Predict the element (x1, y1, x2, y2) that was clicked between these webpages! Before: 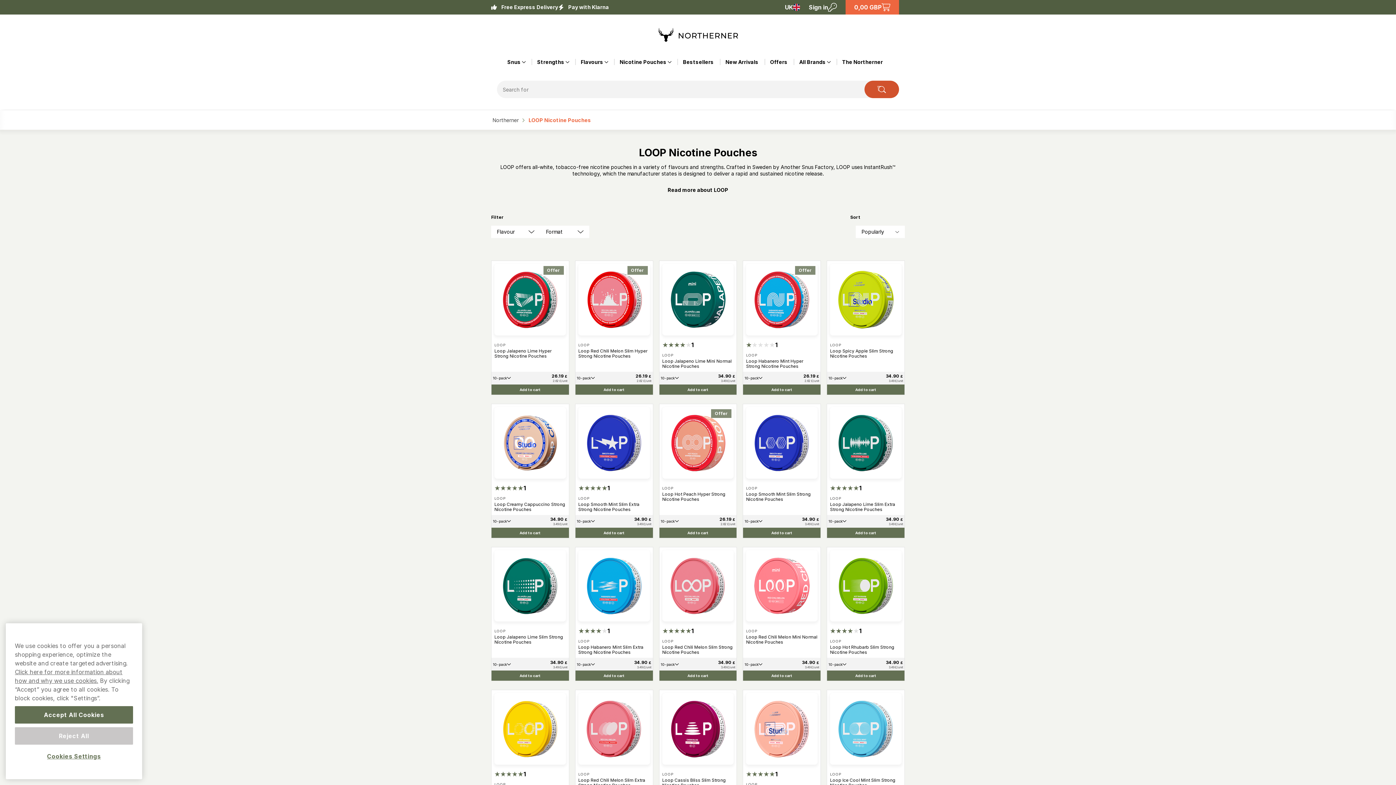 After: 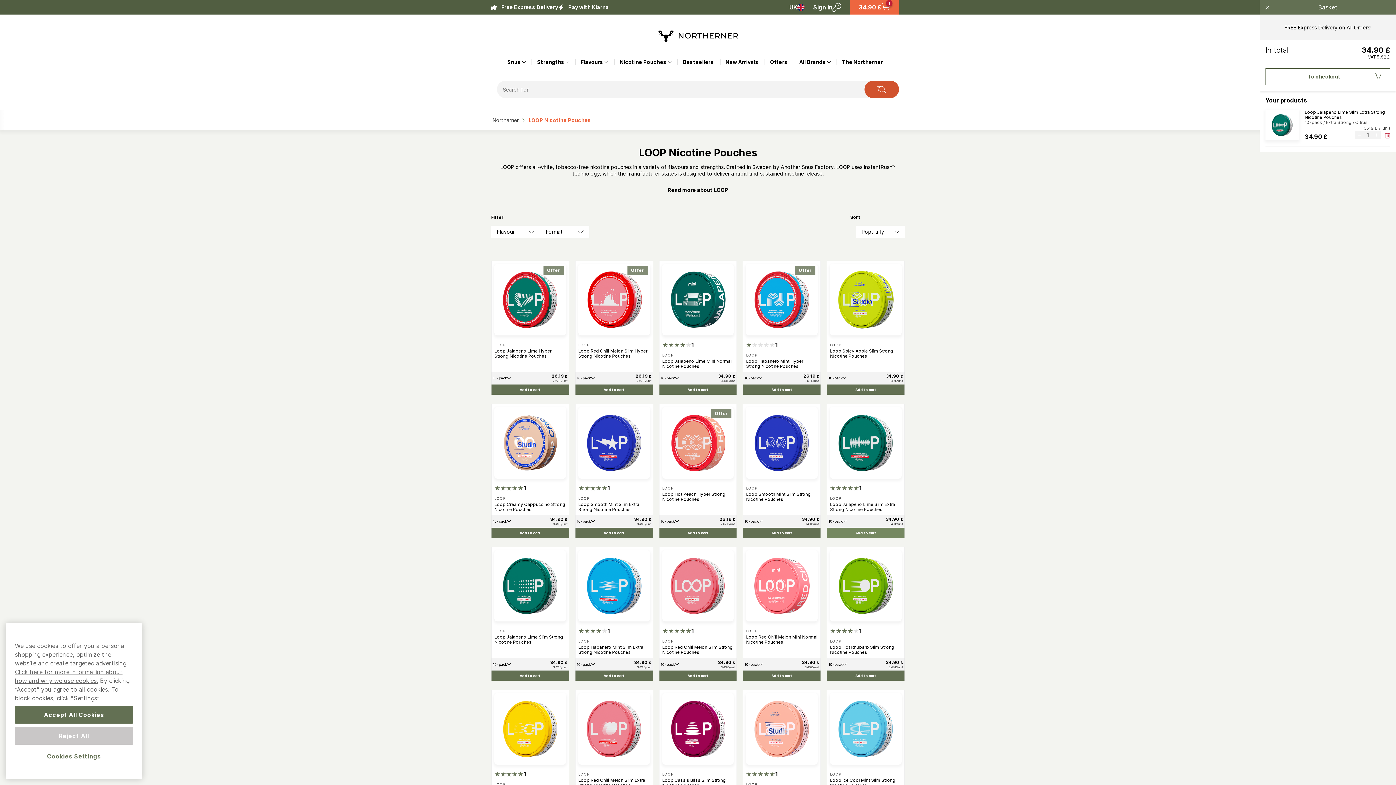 Action: label: Add to cart bbox: (827, 527, 904, 538)